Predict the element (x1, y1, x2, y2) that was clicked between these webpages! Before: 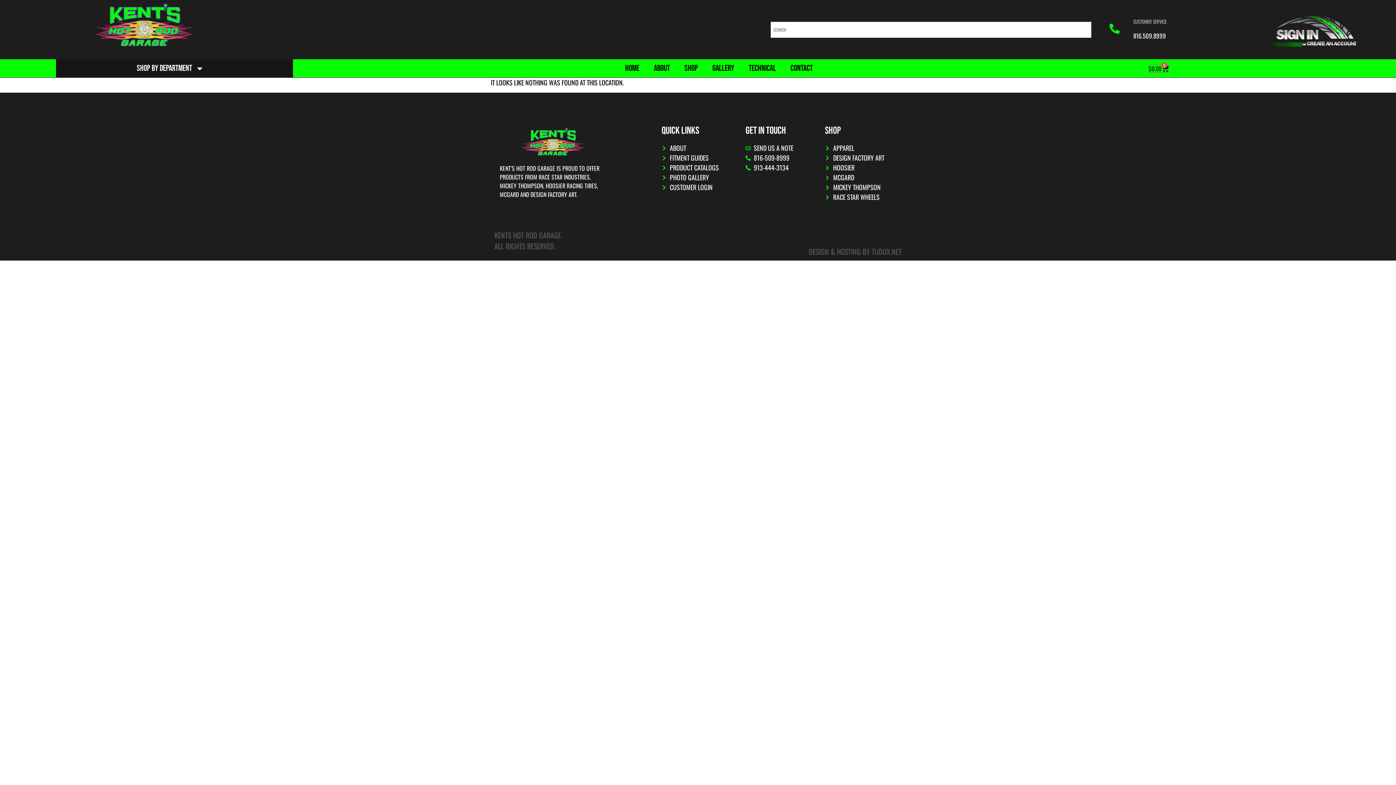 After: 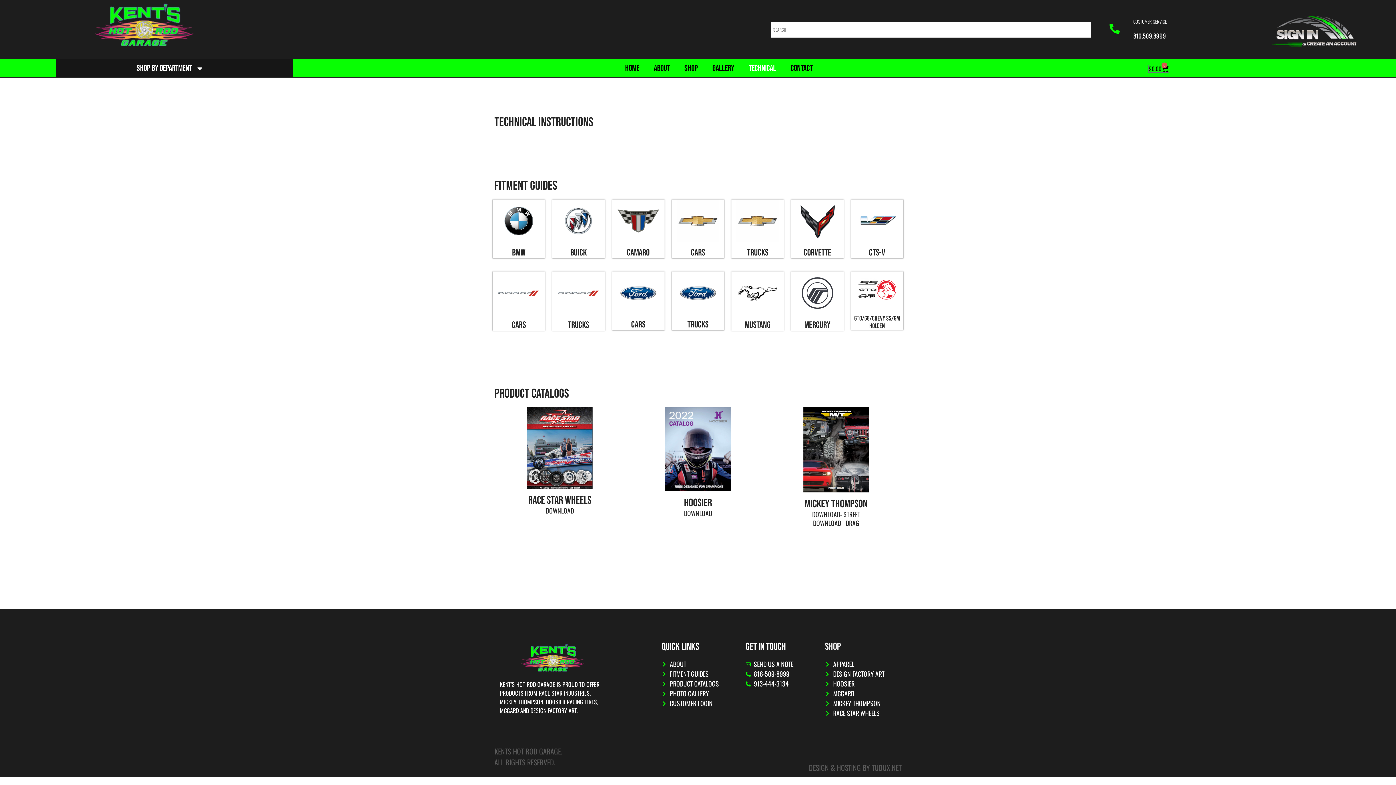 Action: label: TECHNICAL bbox: (741, 62, 783, 73)